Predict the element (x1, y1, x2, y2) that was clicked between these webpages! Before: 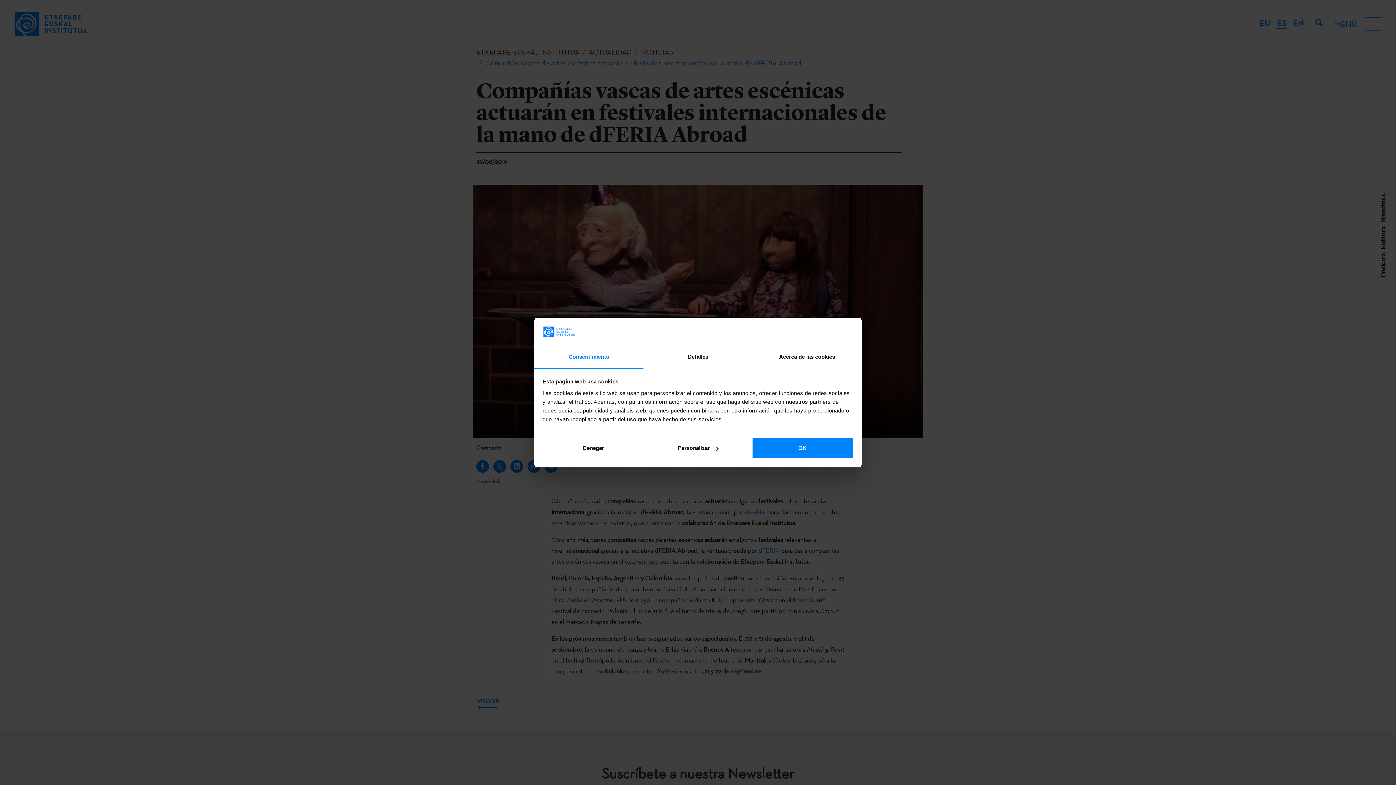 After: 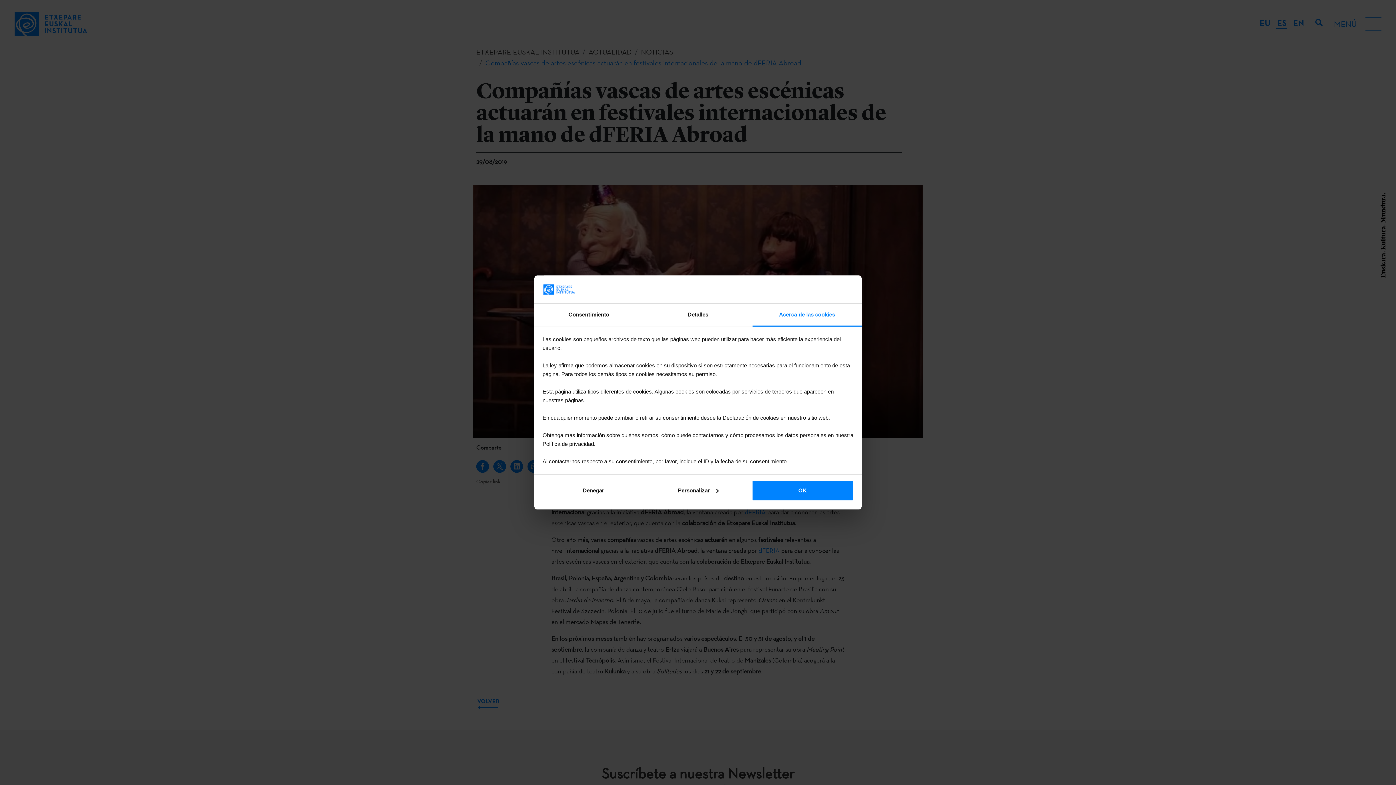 Action: label: Acerca de las cookies bbox: (752, 346, 861, 369)